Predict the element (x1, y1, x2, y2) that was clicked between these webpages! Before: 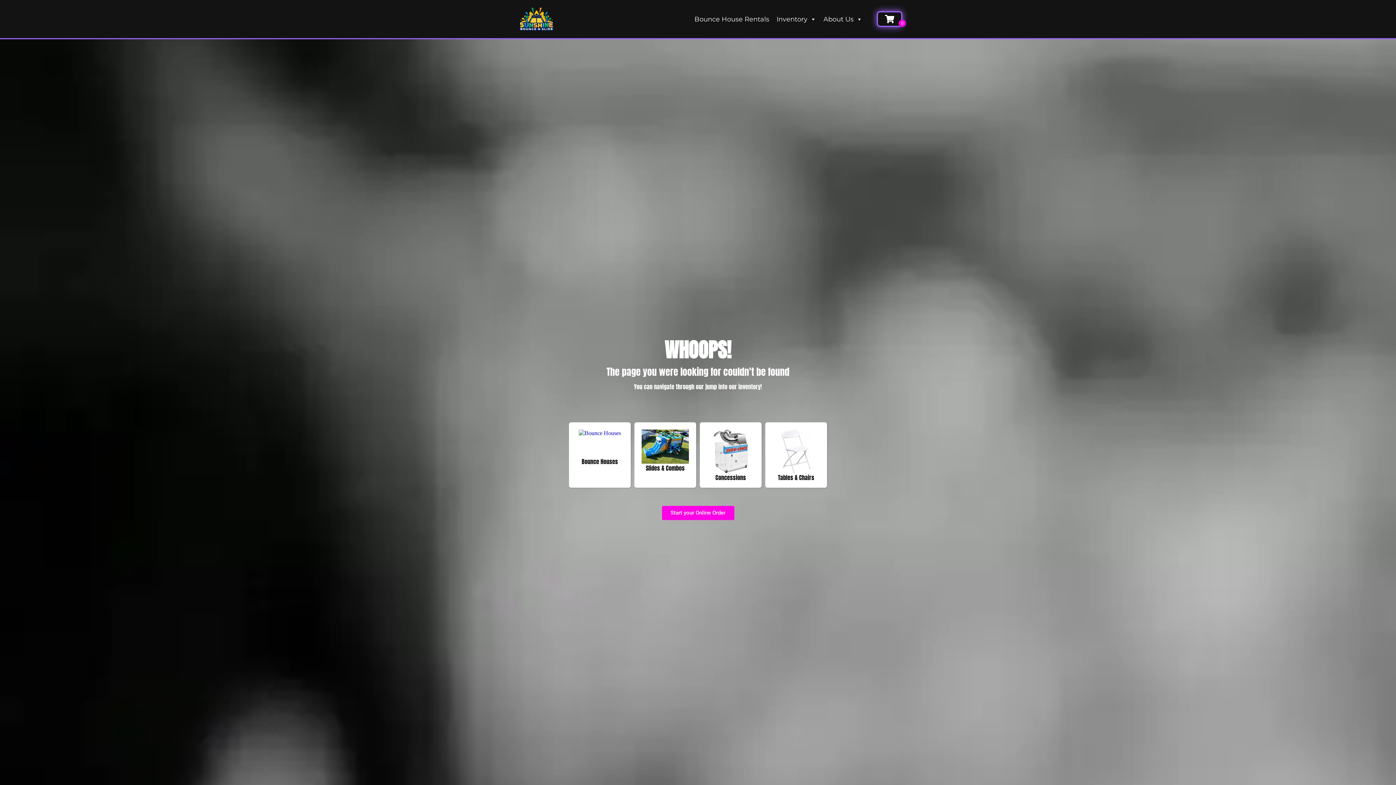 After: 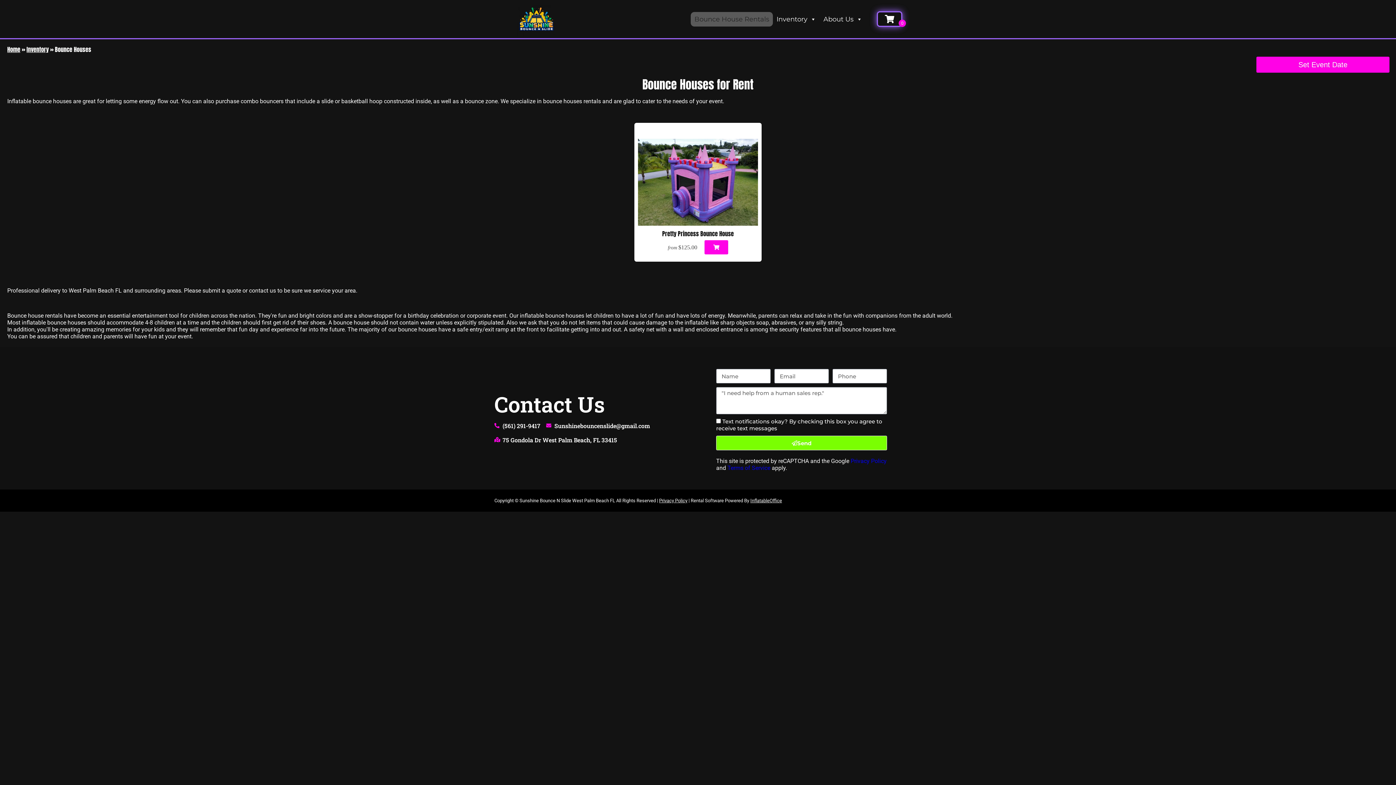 Action: bbox: (576, 458, 623, 464) label: Bounce Houses